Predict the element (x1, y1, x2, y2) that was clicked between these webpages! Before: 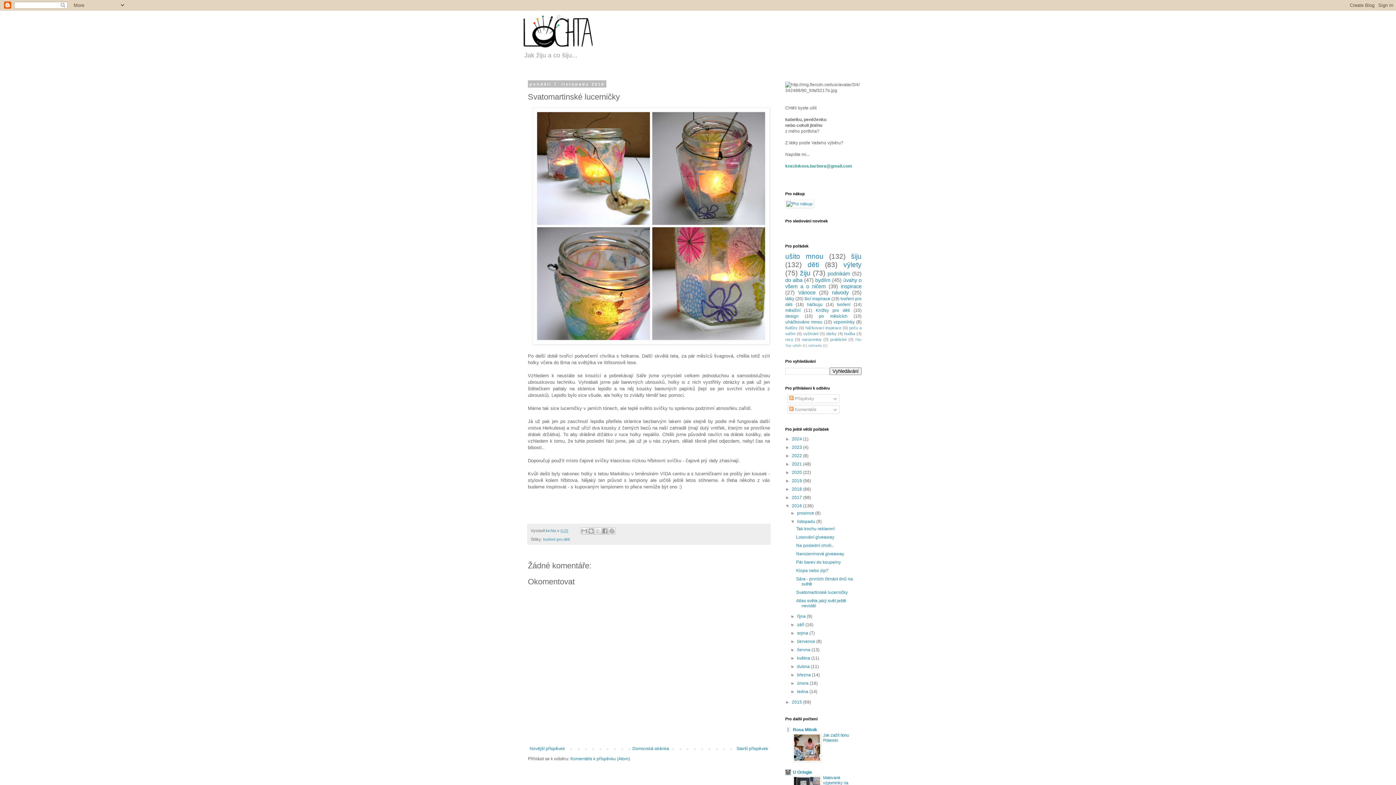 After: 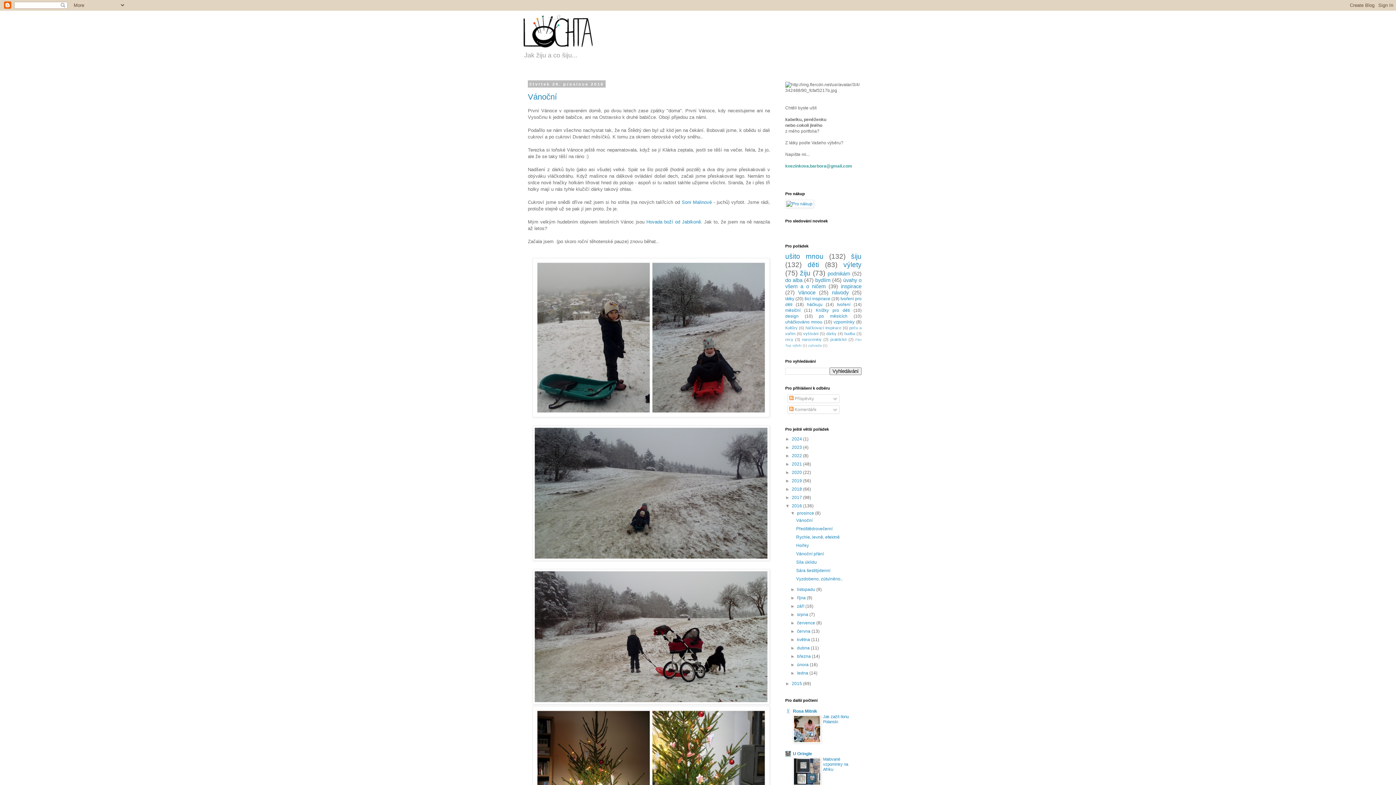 Action: bbox: (792, 503, 803, 508) label: 2016 